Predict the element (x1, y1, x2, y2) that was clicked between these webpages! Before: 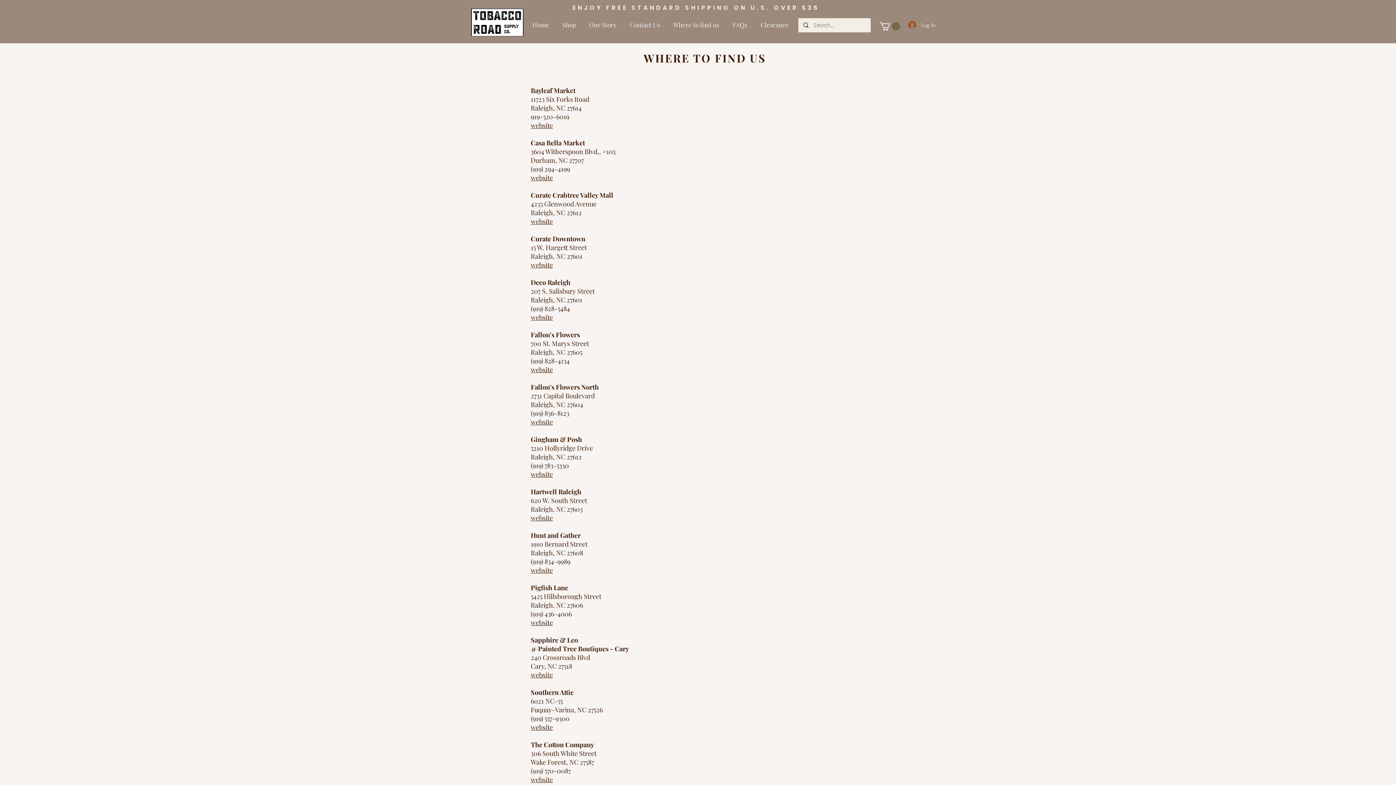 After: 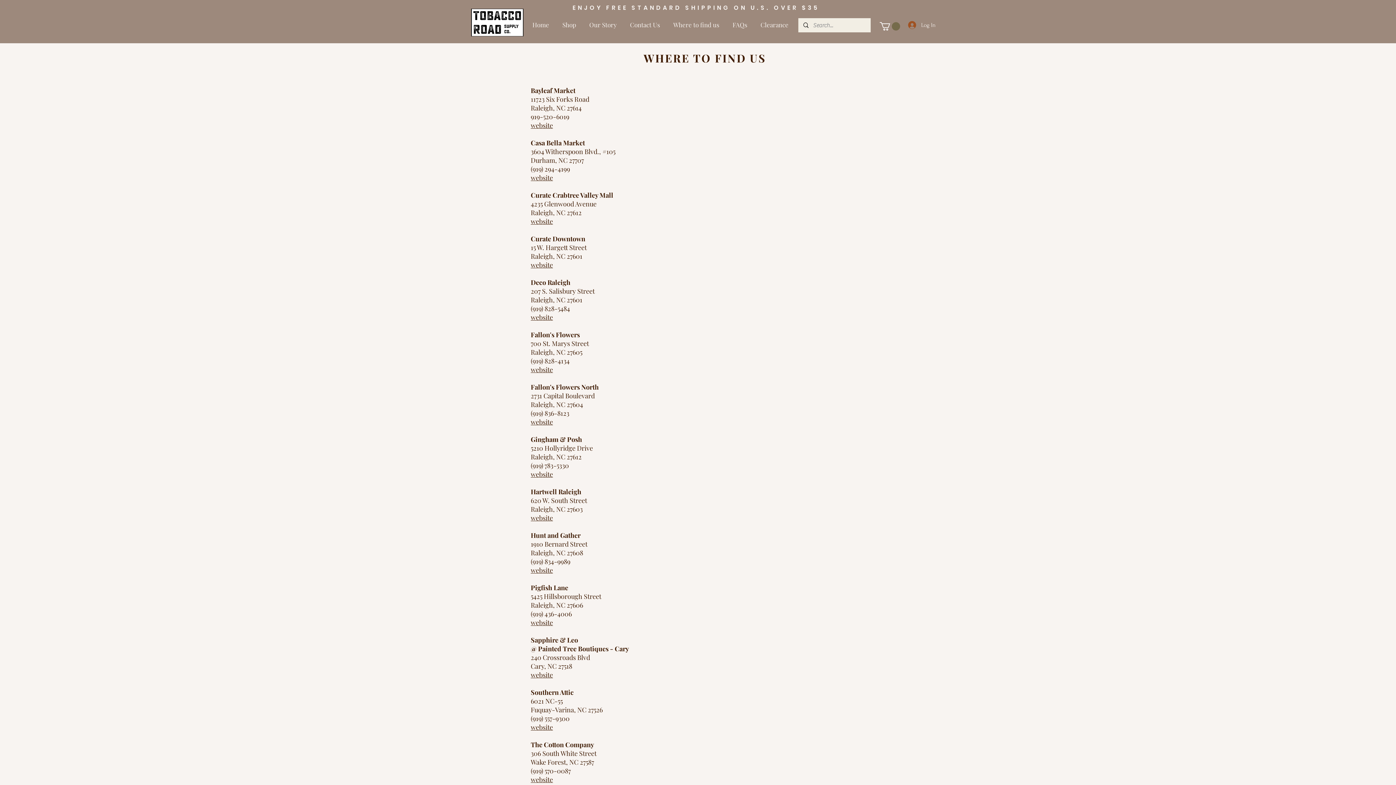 Action: bbox: (667, 19, 725, 29) label: Where to find us